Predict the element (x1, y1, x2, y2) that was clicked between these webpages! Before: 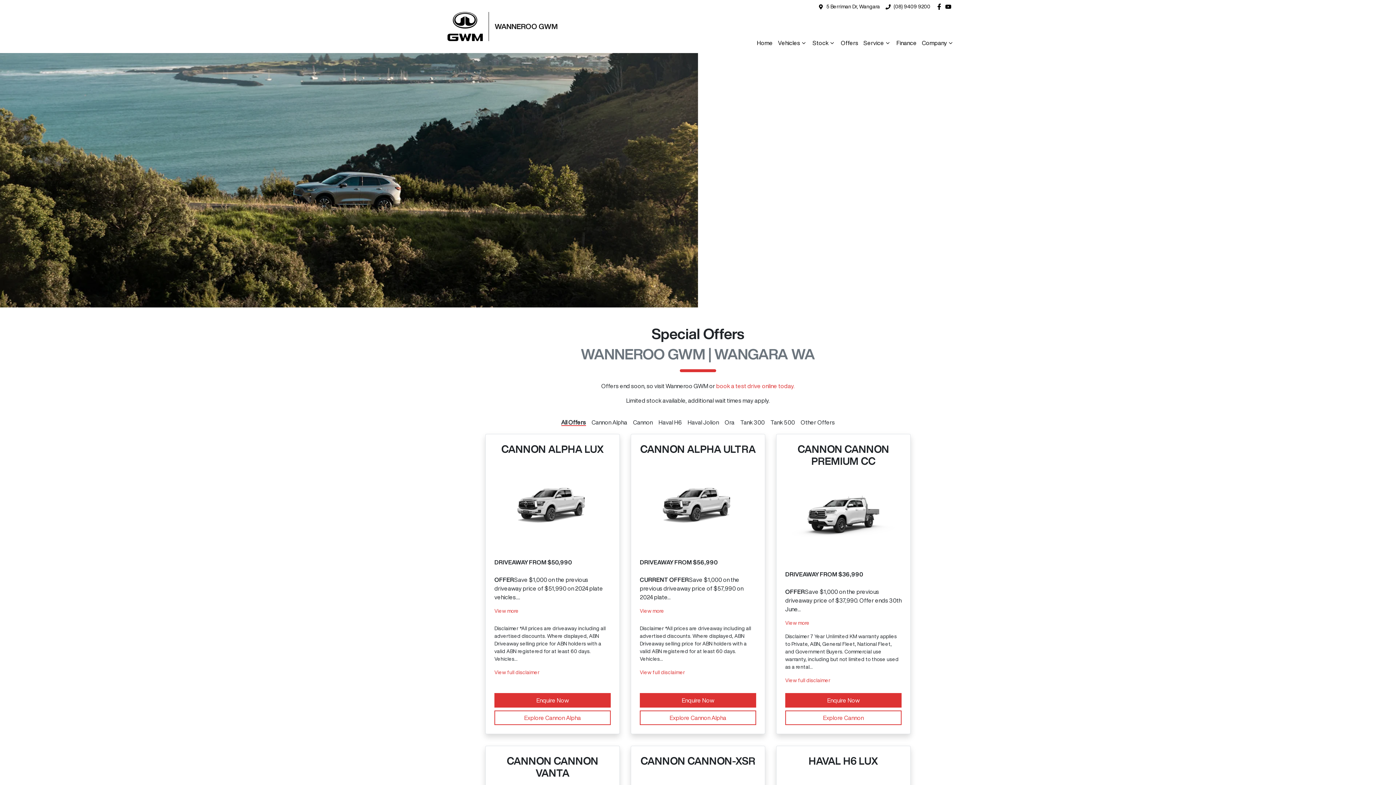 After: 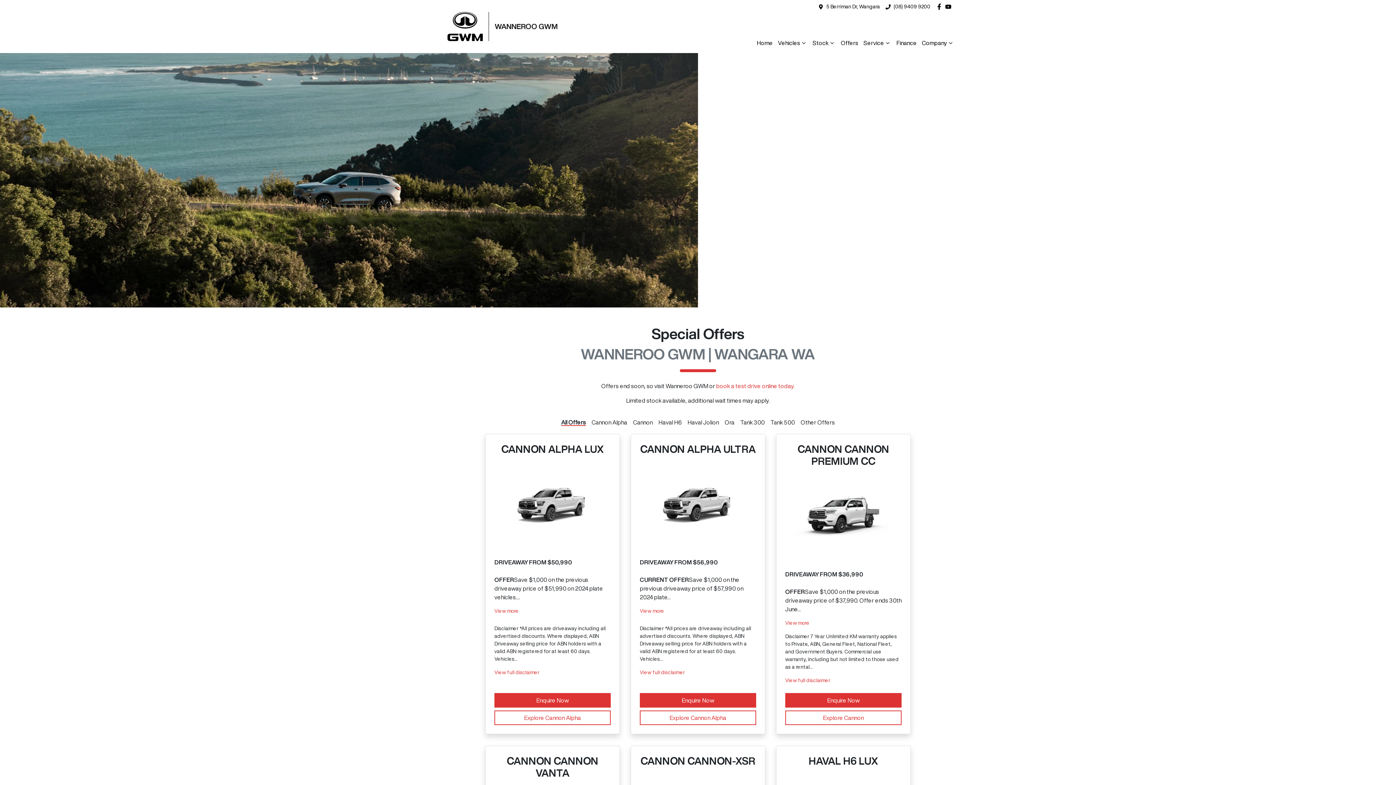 Action: bbox: (945, 3, 954, 9) label: Wanneroo GWM YouTube